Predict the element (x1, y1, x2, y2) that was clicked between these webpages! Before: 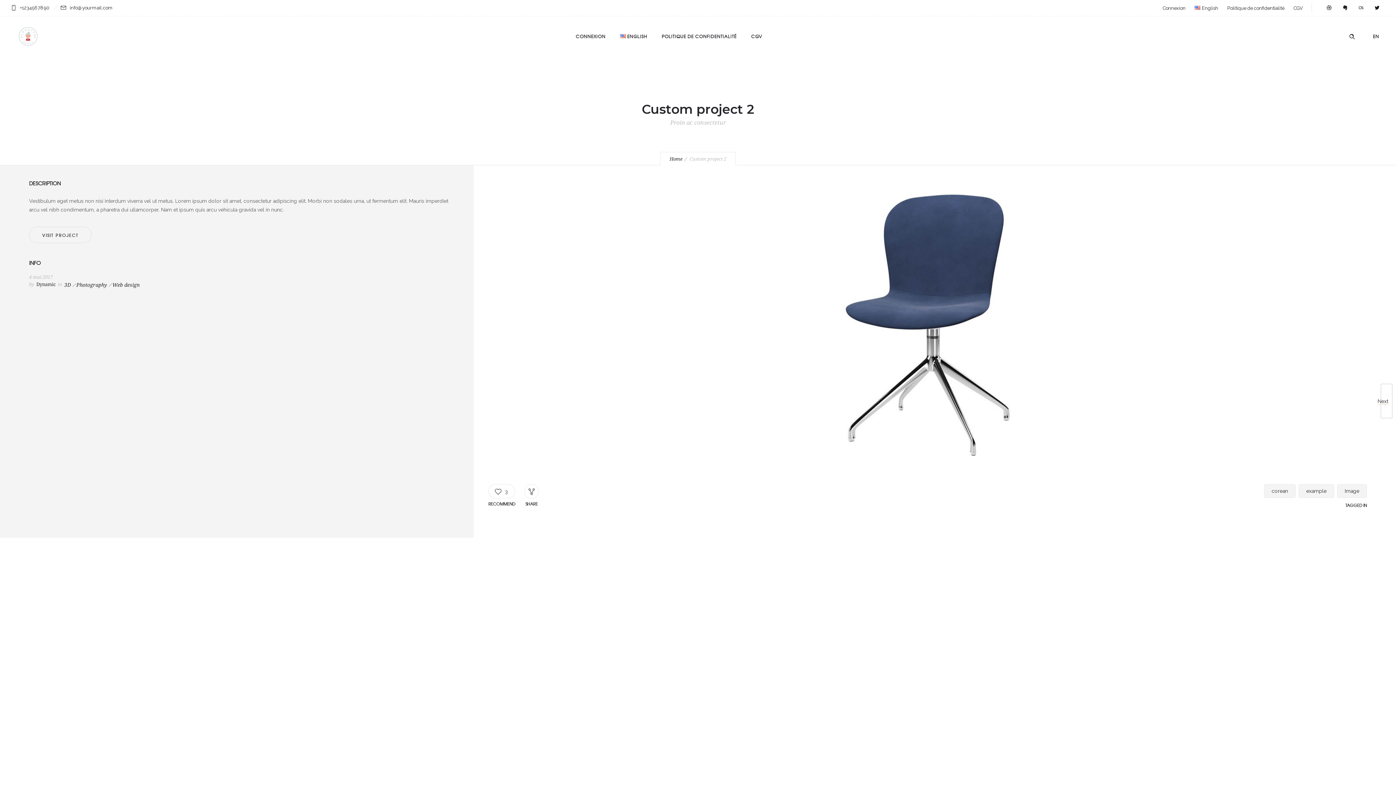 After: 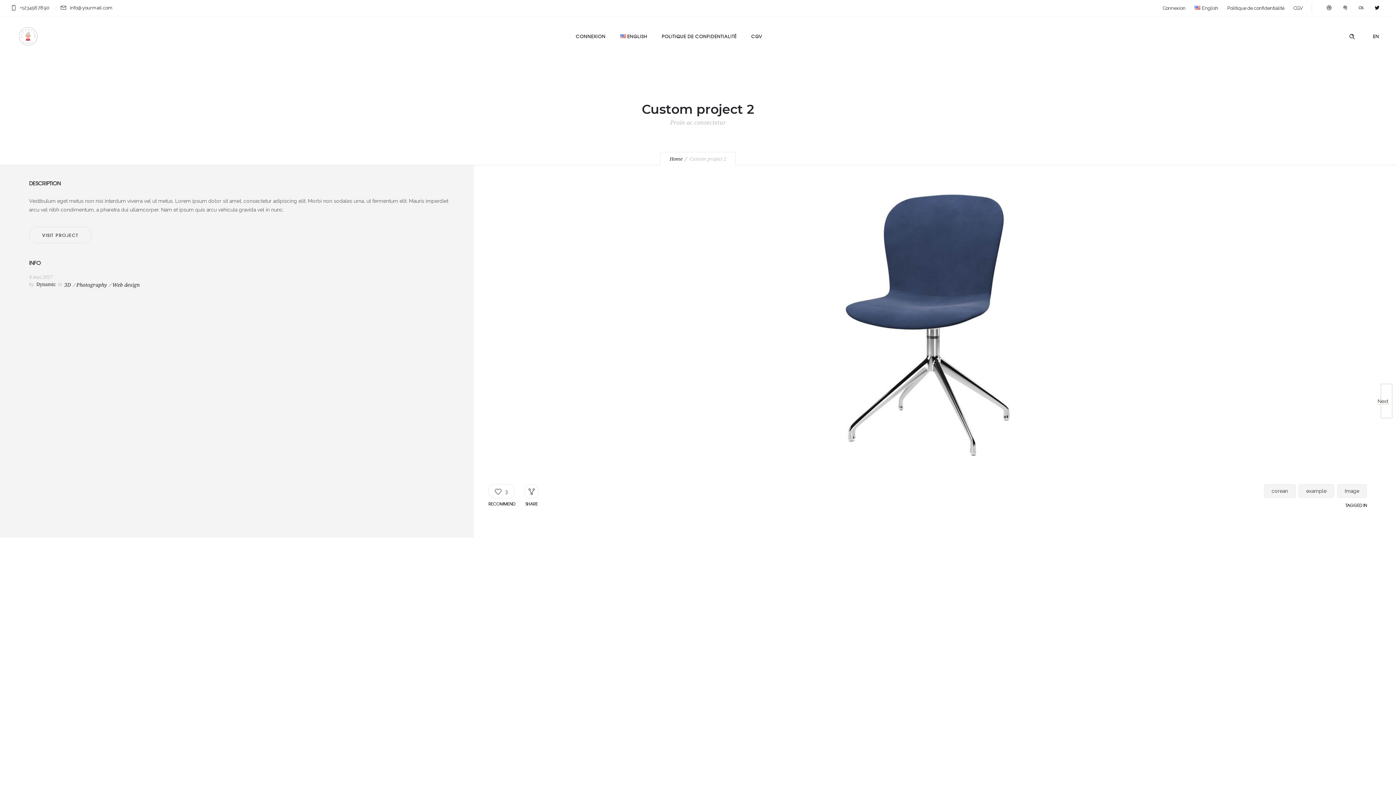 Action: bbox: (1337, 0, 1353, 16)